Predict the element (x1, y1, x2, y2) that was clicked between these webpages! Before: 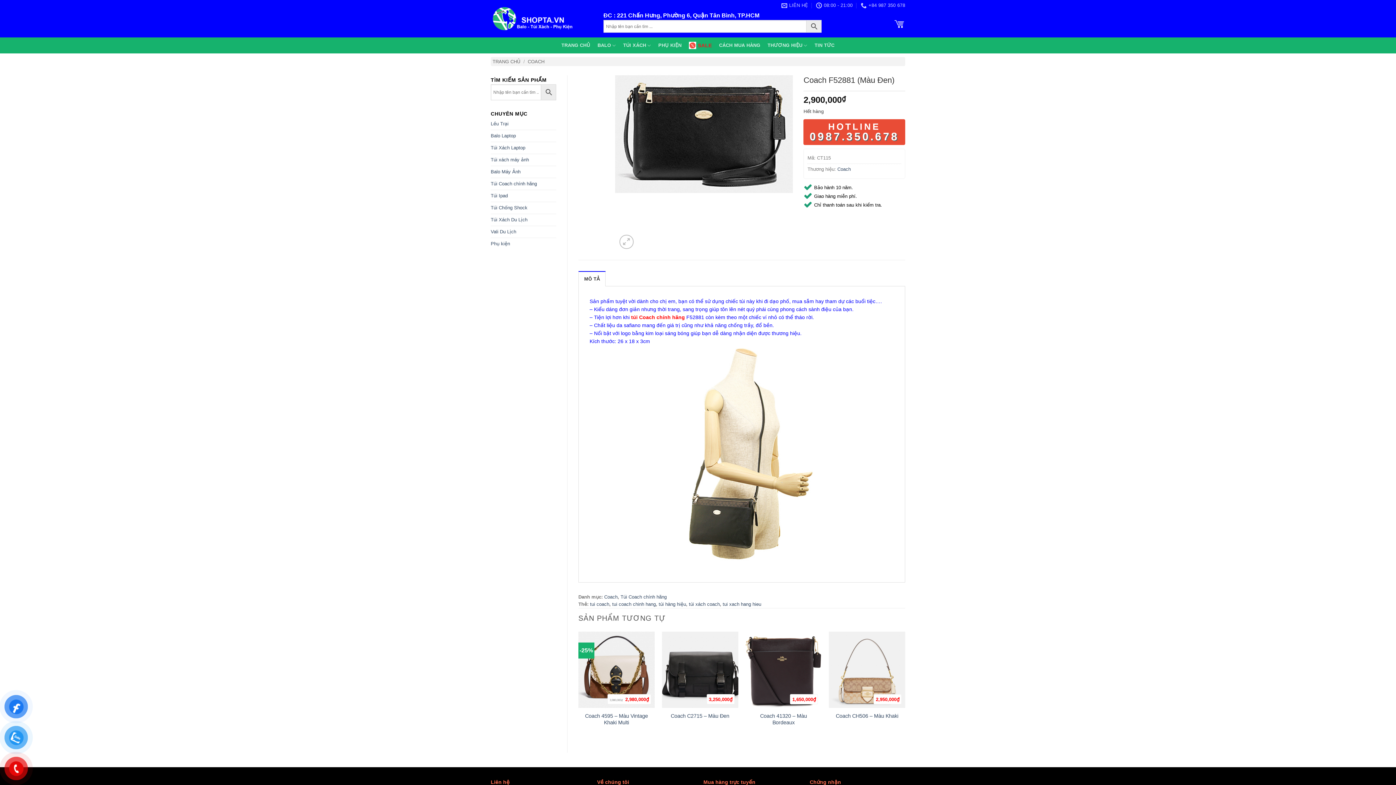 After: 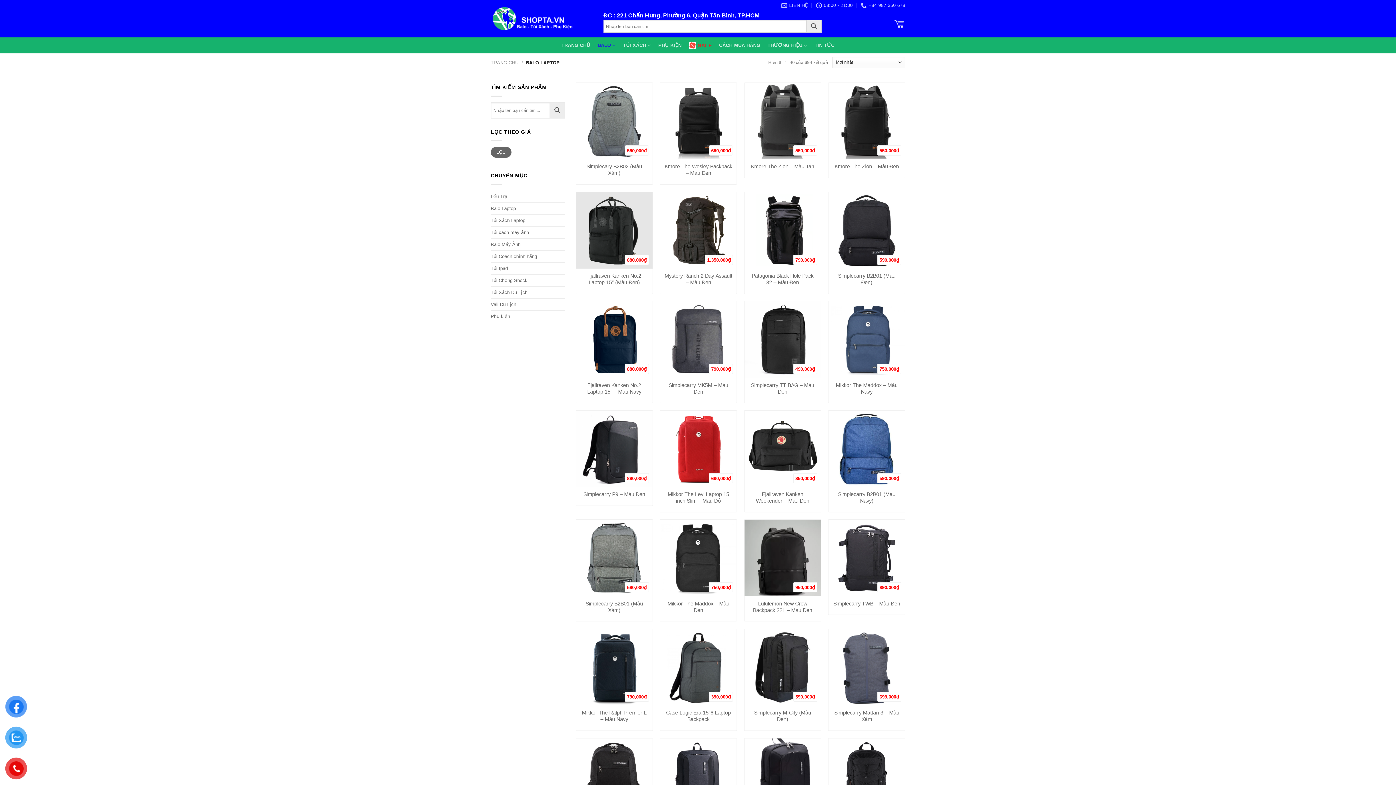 Action: bbox: (490, 130, 516, 141) label: Balo Laptop